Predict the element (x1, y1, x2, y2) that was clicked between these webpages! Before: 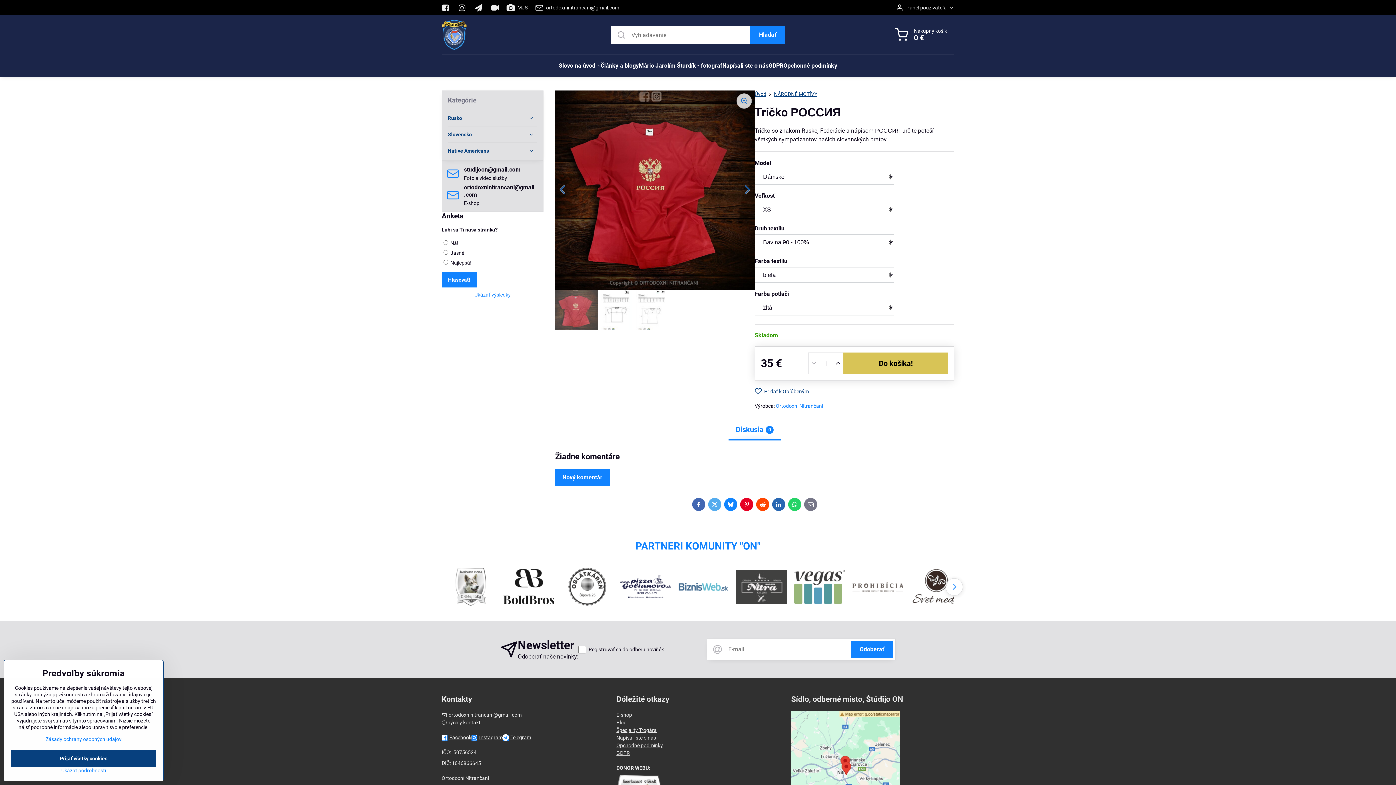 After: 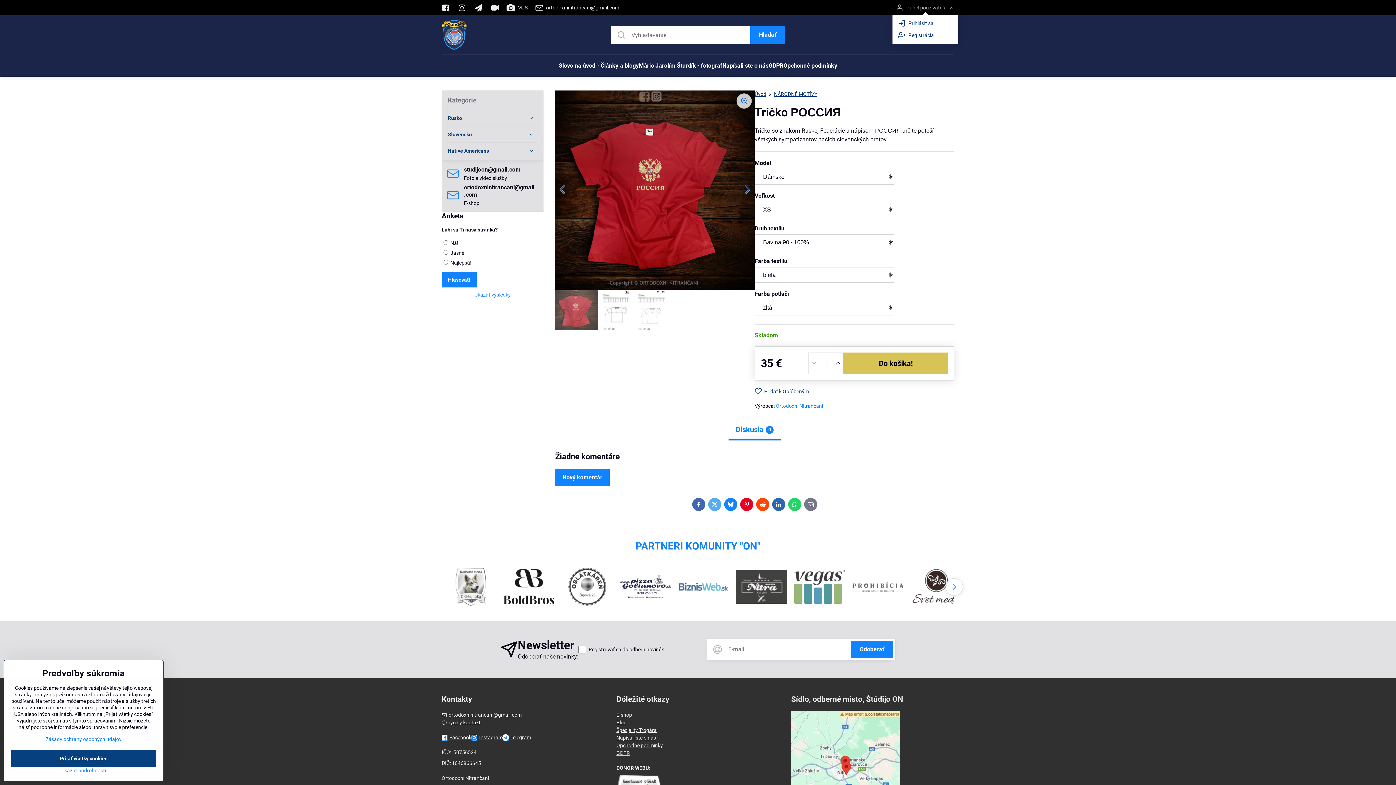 Action: bbox: (892, 0, 958, 15) label: Panel používateľa